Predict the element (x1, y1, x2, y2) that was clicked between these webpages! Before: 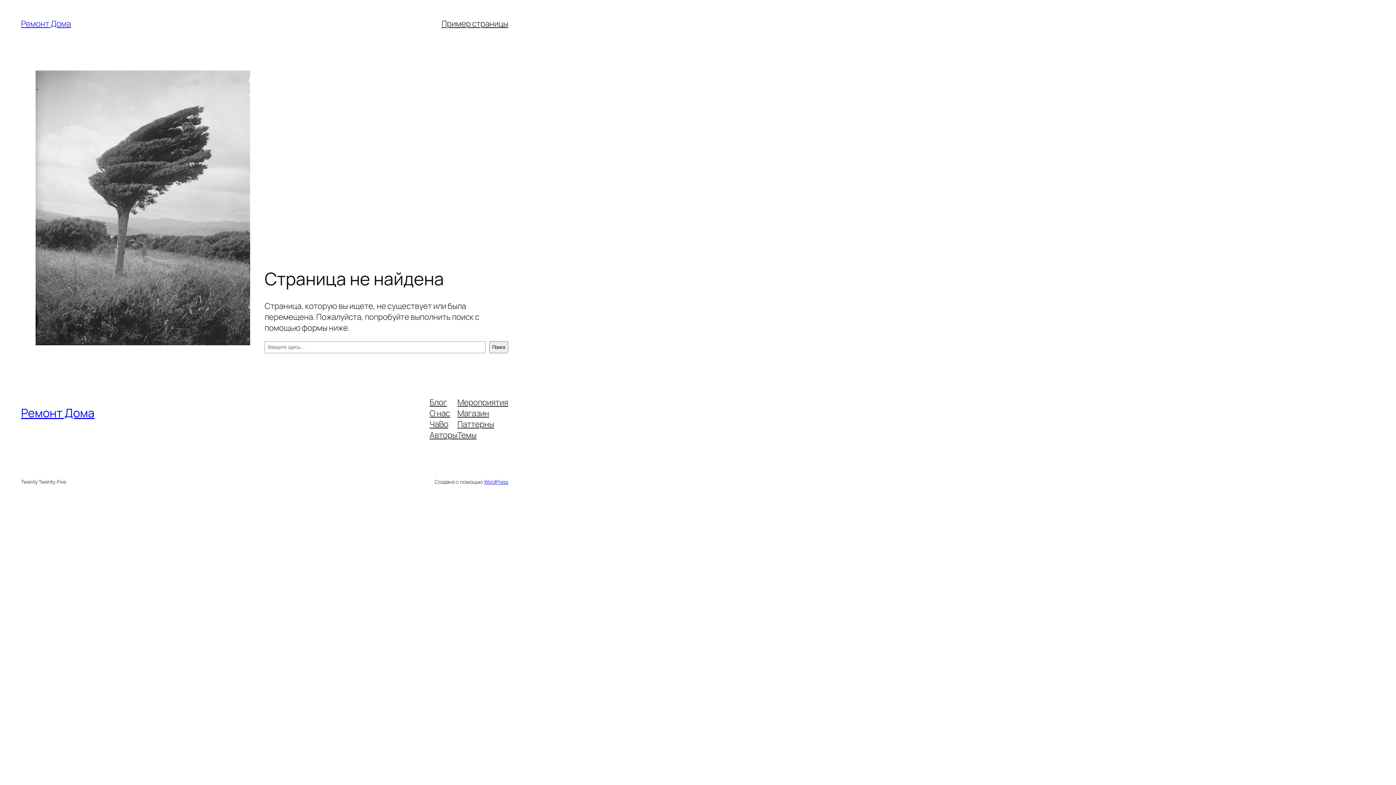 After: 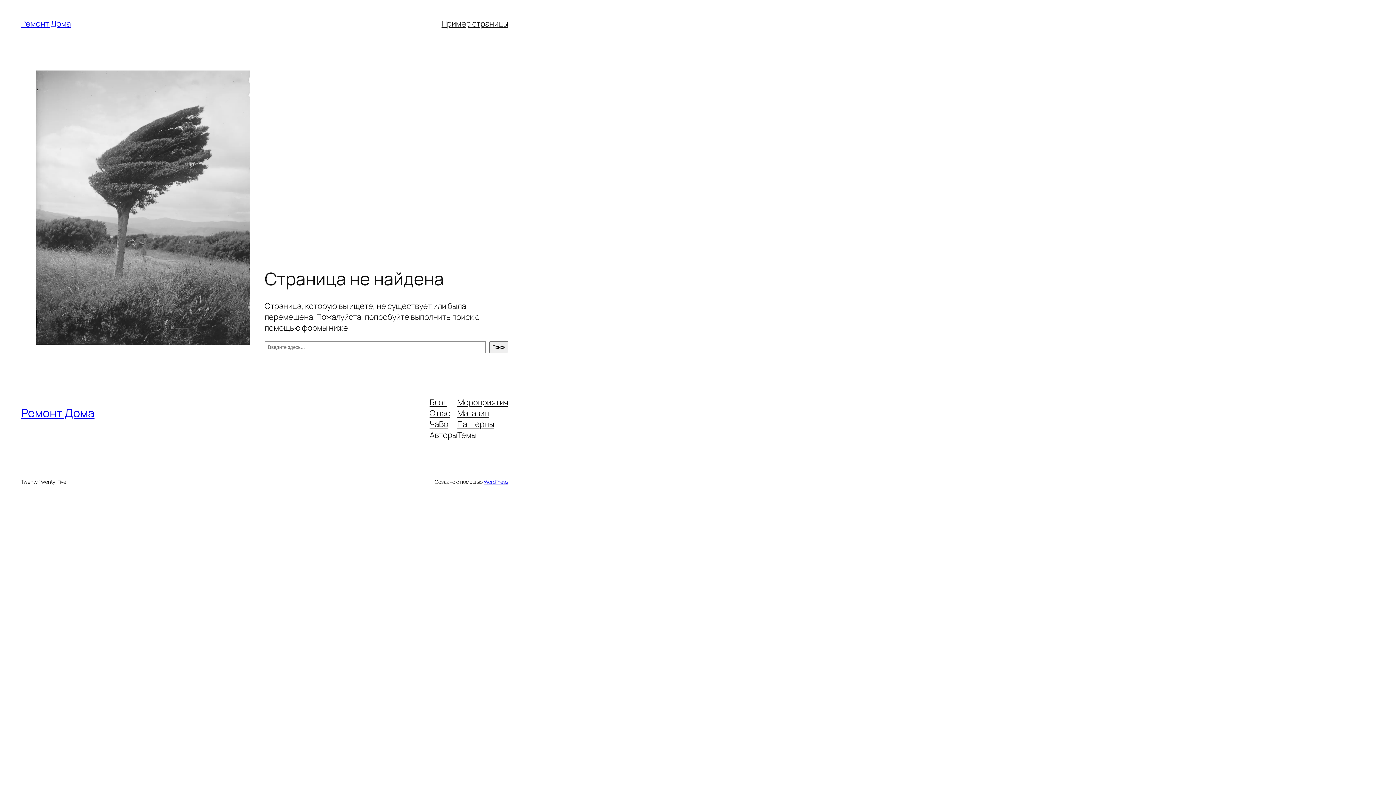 Action: label: Мероприятия bbox: (457, 396, 508, 407)